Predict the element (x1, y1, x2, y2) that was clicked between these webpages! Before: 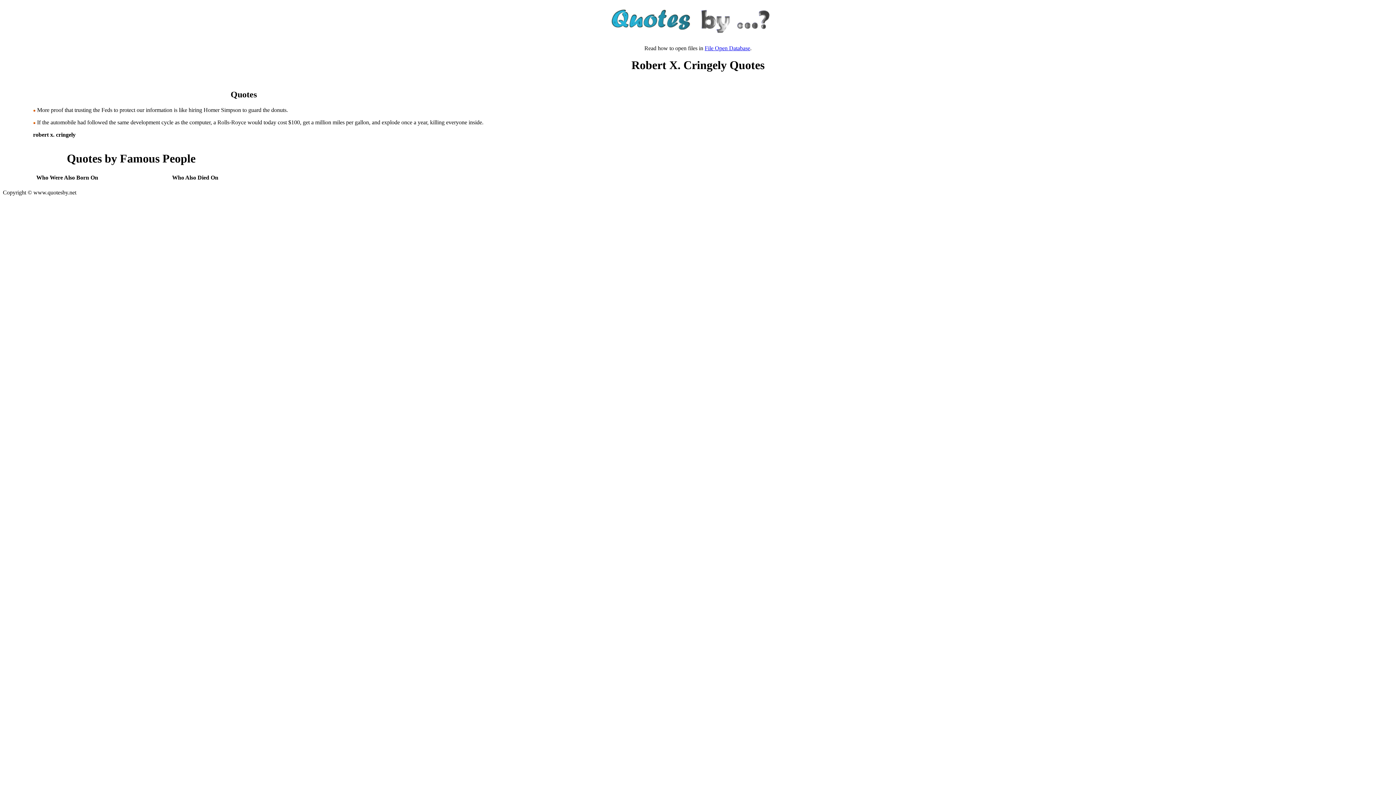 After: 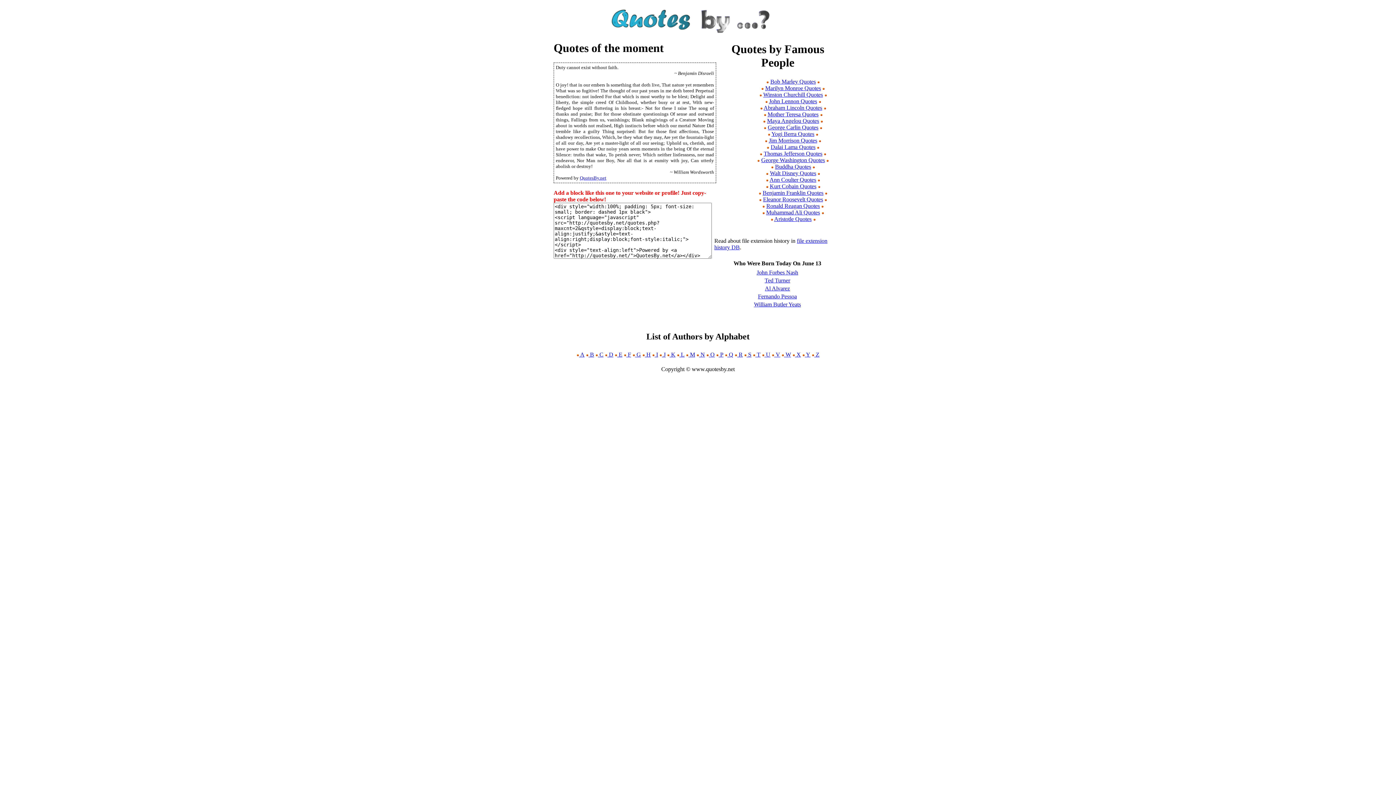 Action: bbox: (561, 34, 834, 40)